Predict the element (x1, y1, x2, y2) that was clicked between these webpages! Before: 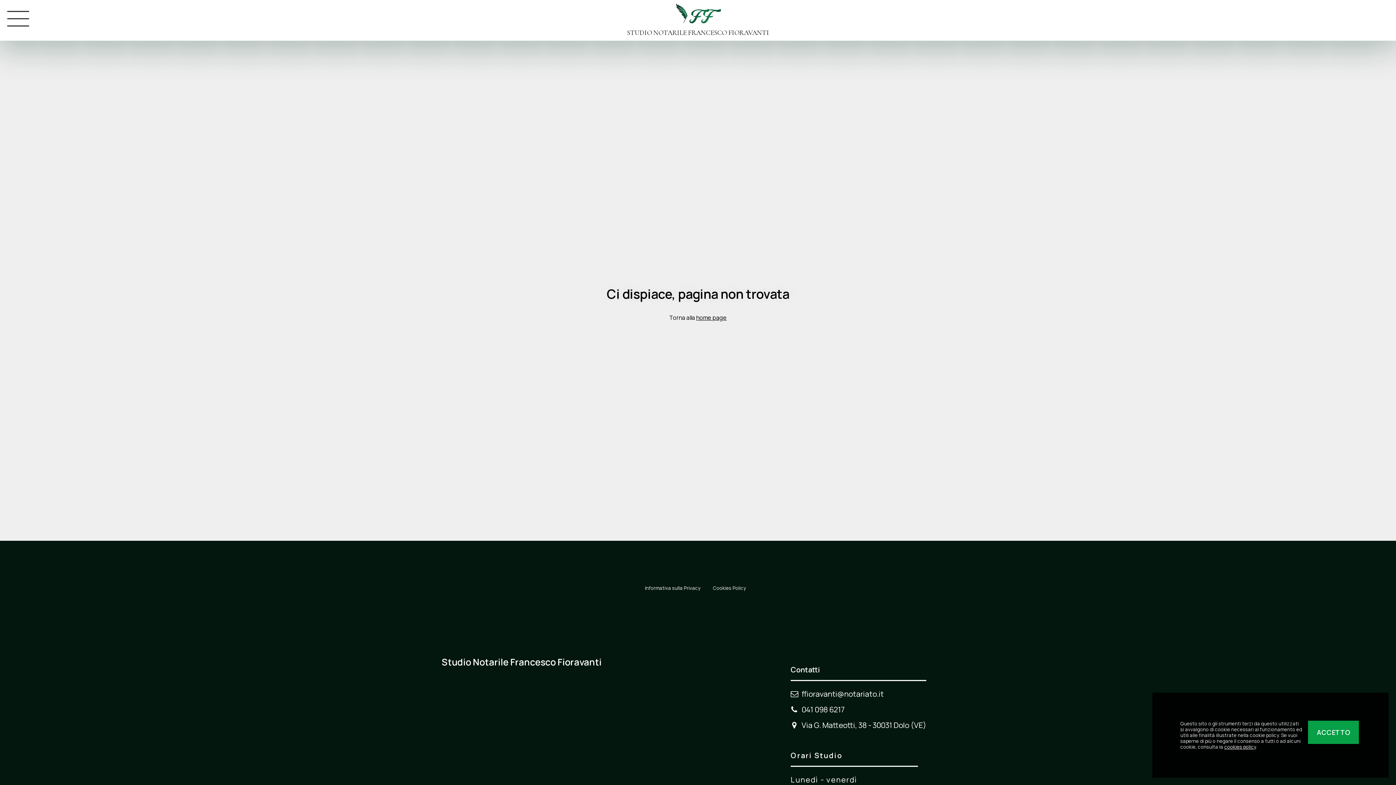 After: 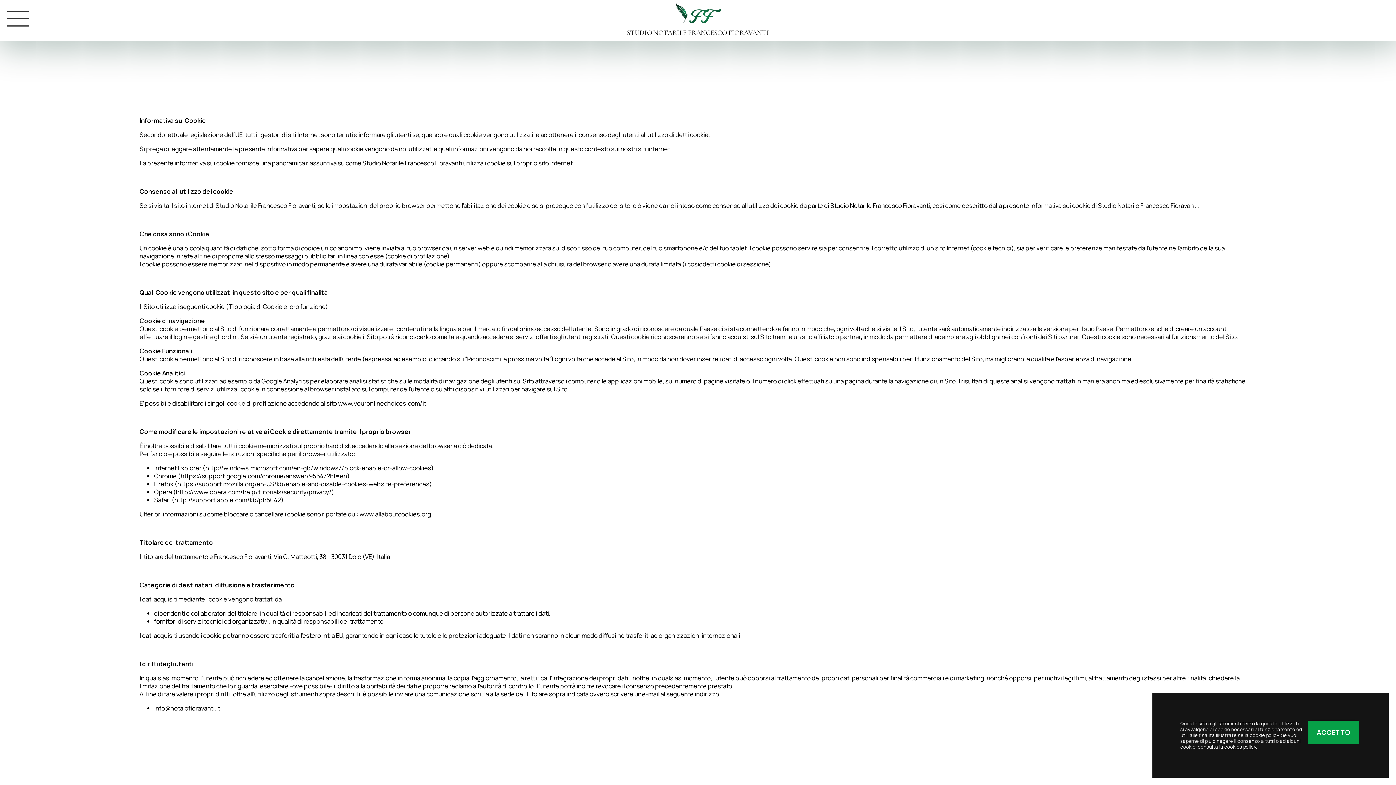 Action: bbox: (709, 581, 749, 595) label: Cookies Policy